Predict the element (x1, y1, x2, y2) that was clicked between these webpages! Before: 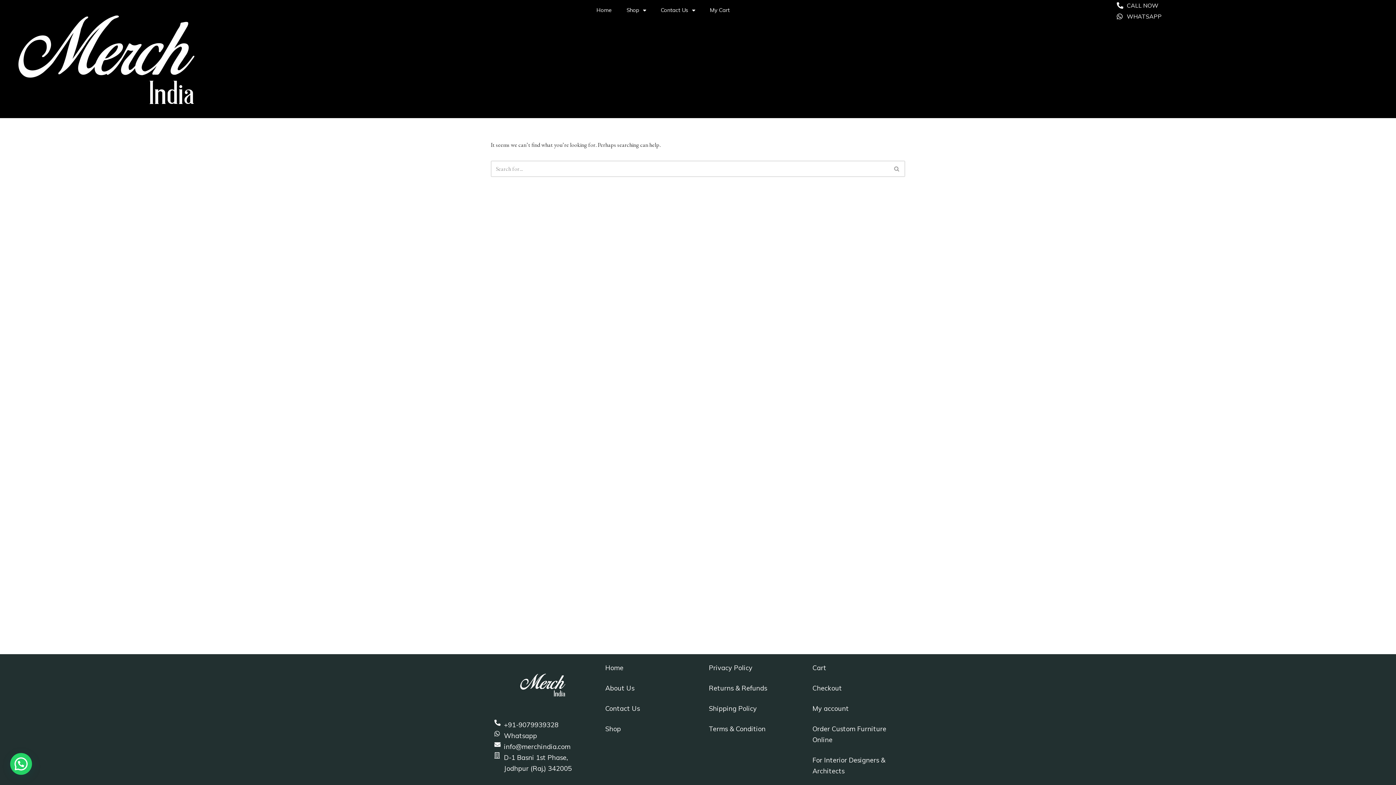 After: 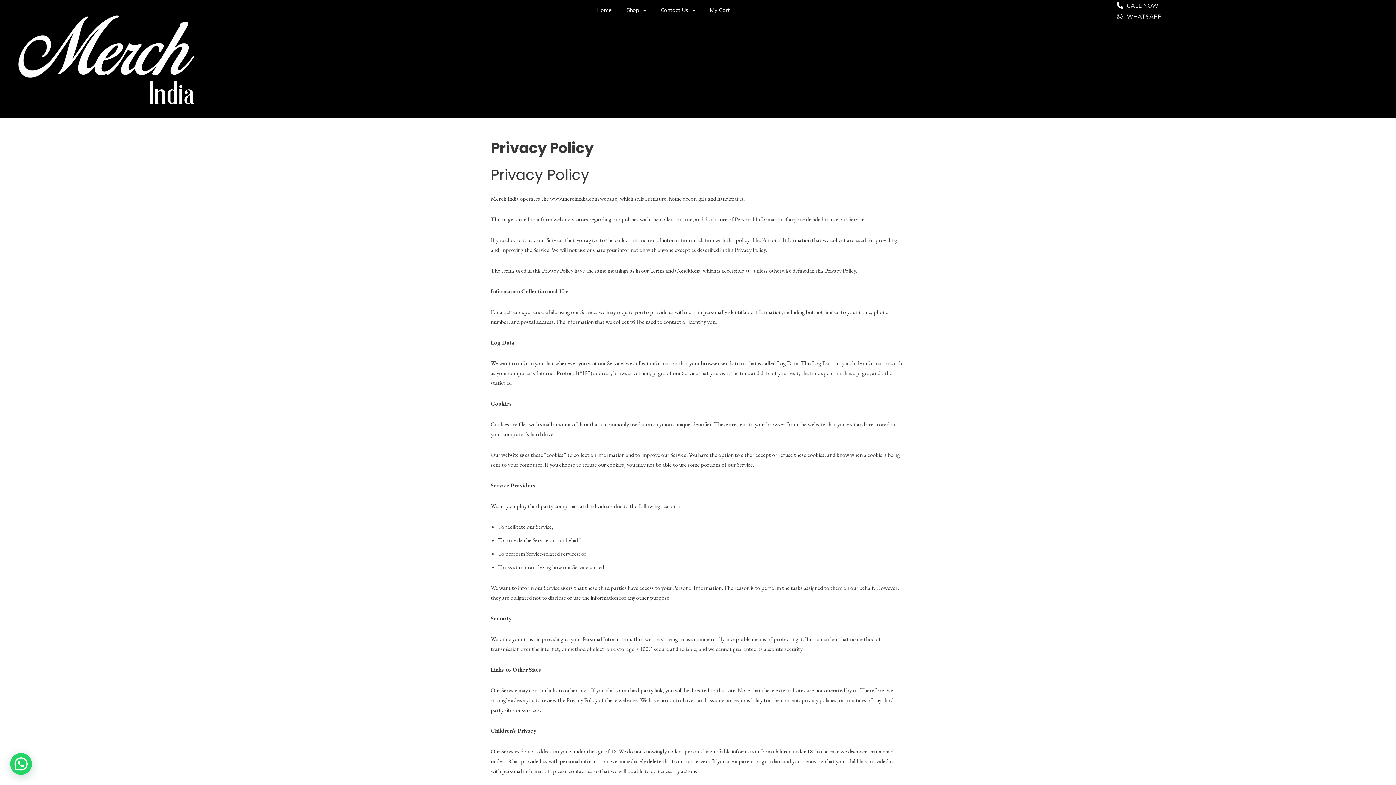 Action: label: Privacy Policy bbox: (701, 658, 798, 678)